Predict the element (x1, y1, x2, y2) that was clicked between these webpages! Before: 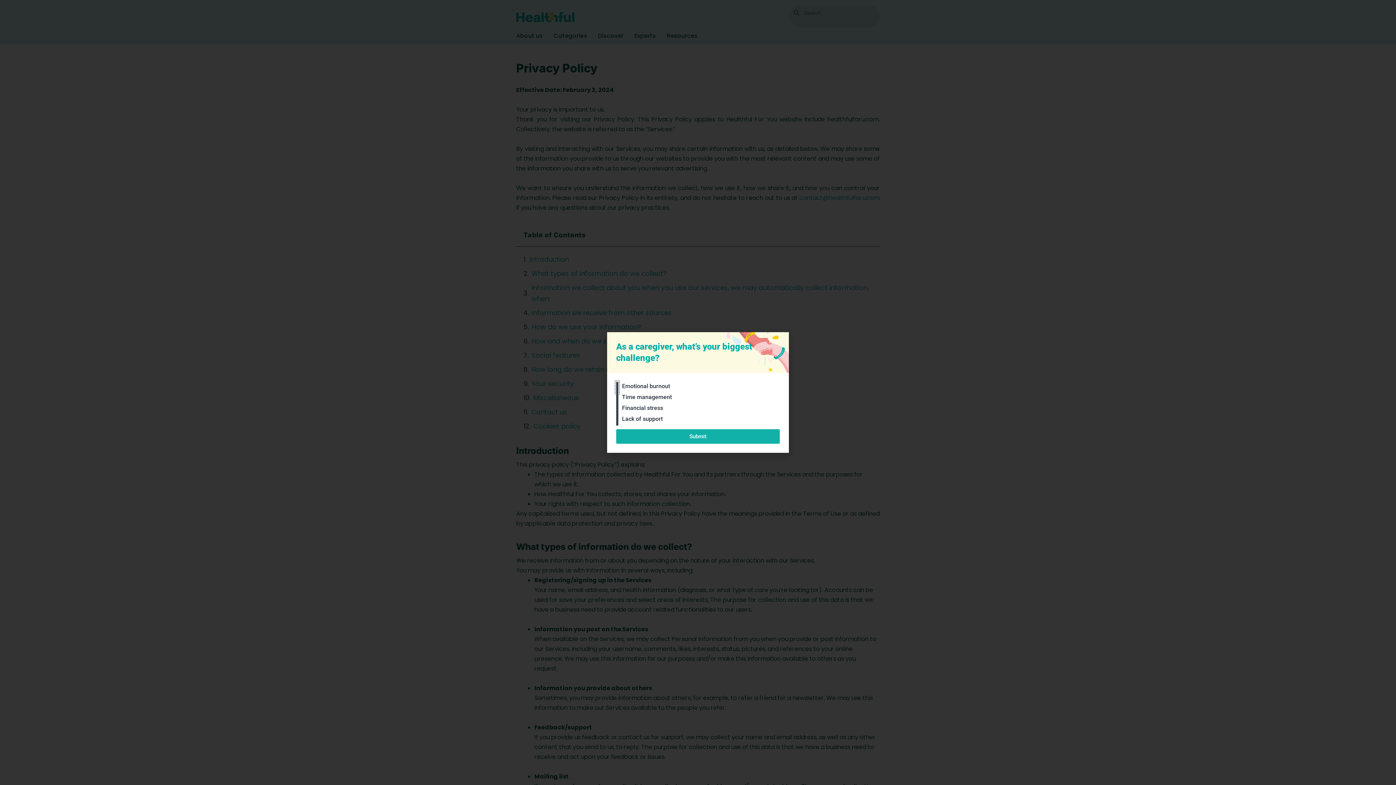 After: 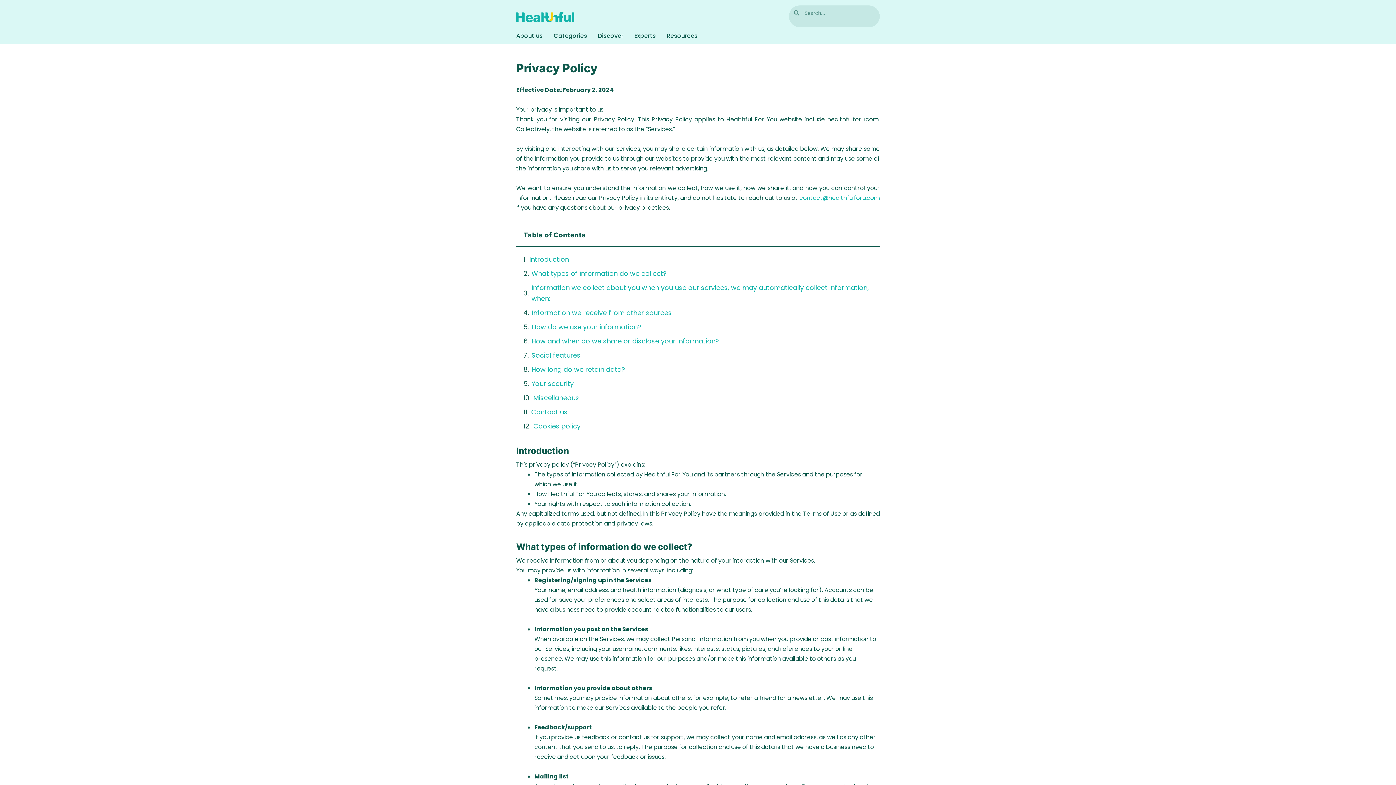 Action: label: Submit bbox: (616, 429, 780, 444)